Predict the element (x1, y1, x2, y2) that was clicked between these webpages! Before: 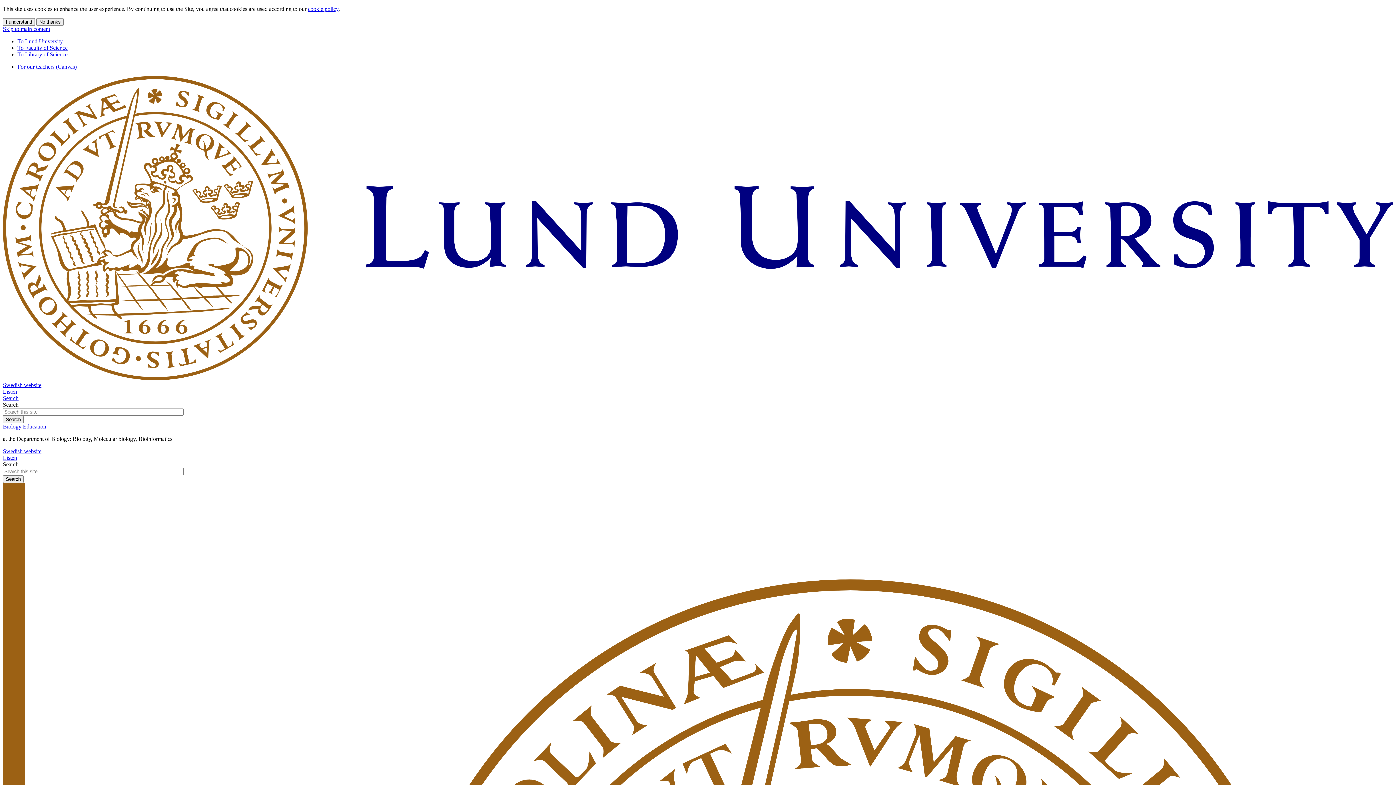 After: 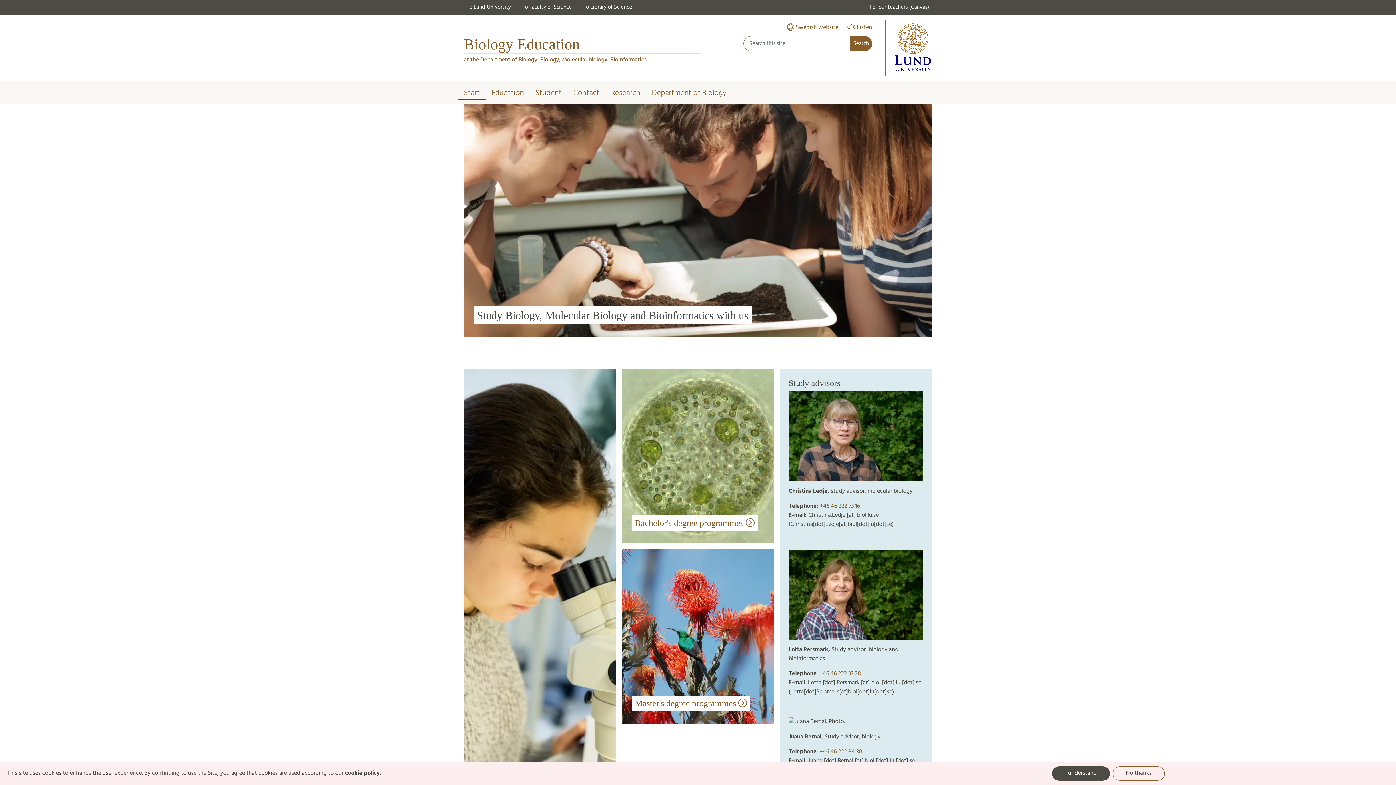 Action: bbox: (2, 423, 46, 429) label: Biology Education